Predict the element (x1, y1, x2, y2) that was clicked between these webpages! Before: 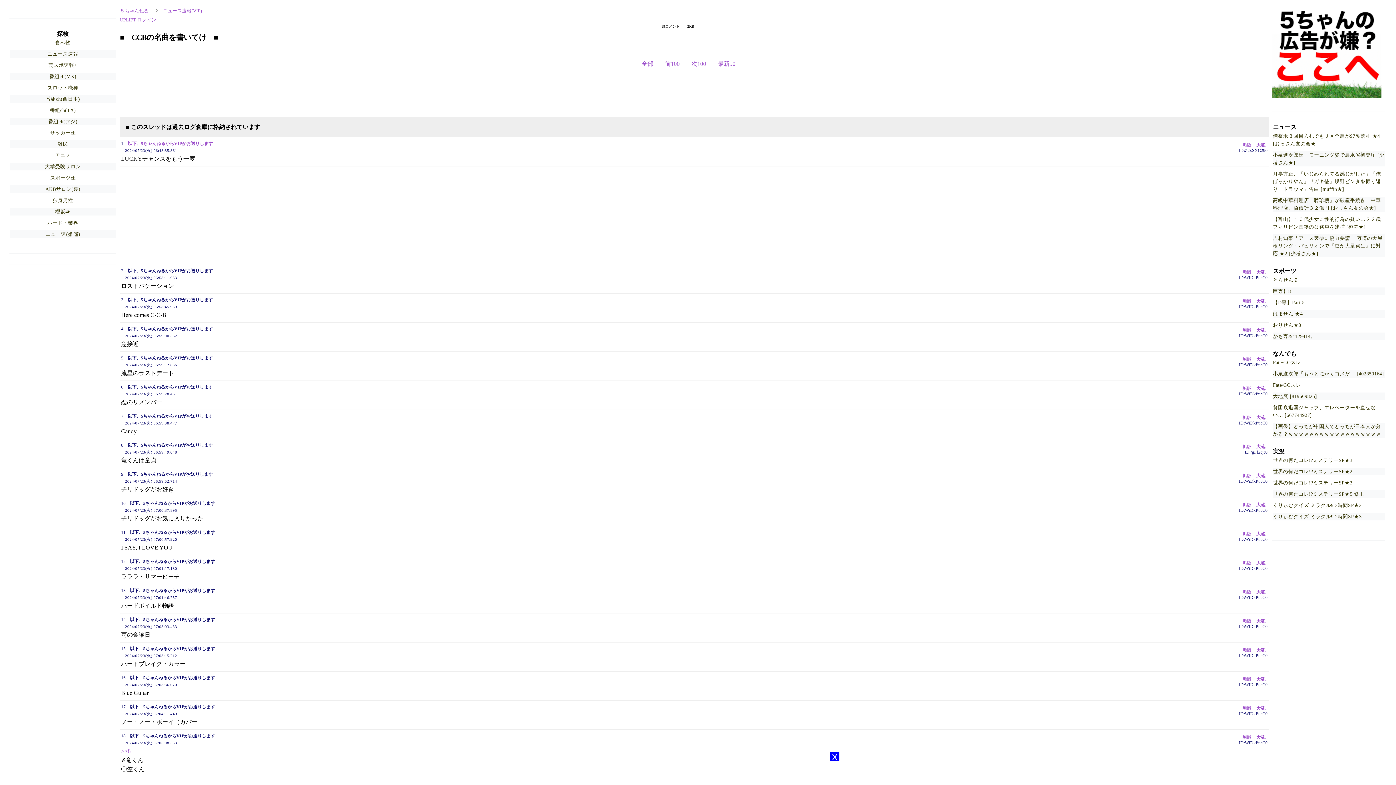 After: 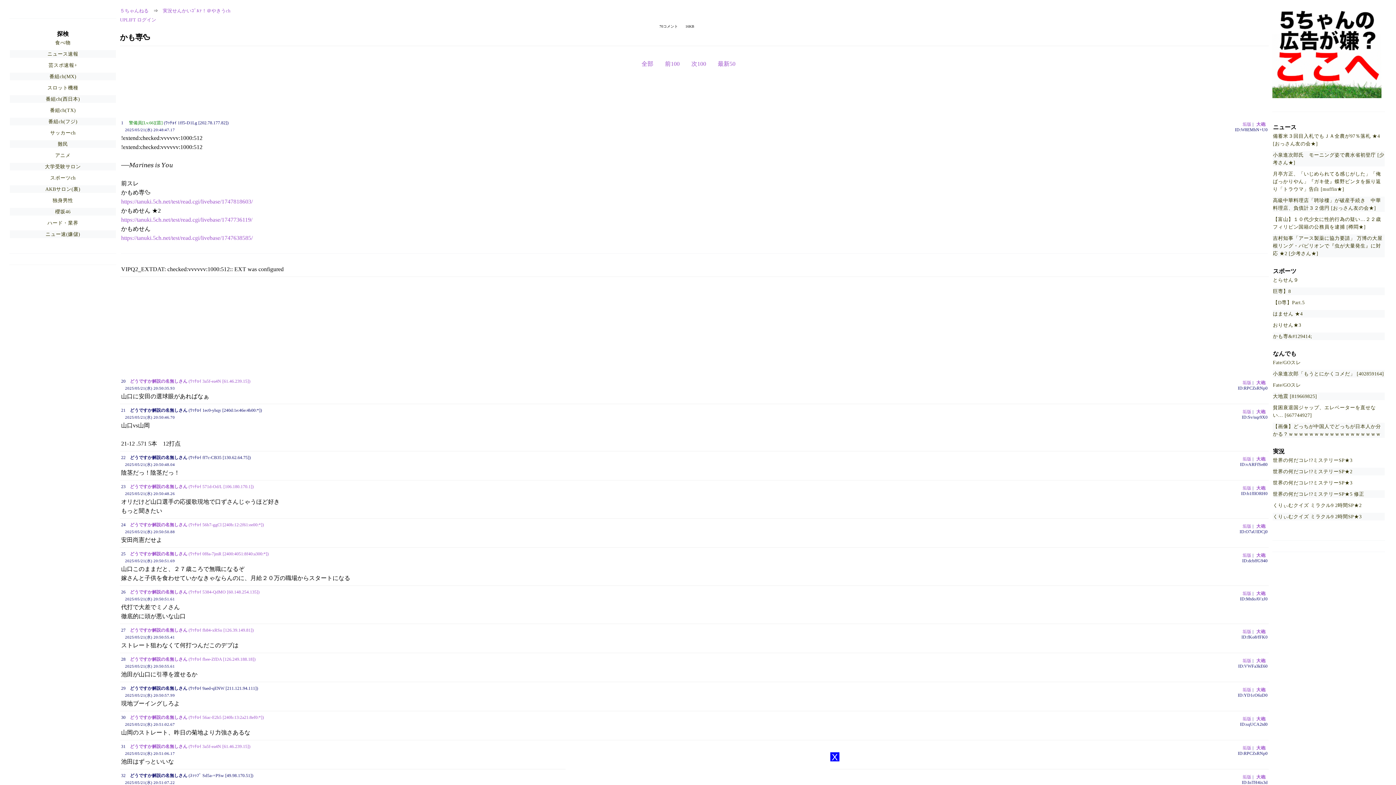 Action: bbox: (1273, 333, 1312, 339) label: かも専&#129414;